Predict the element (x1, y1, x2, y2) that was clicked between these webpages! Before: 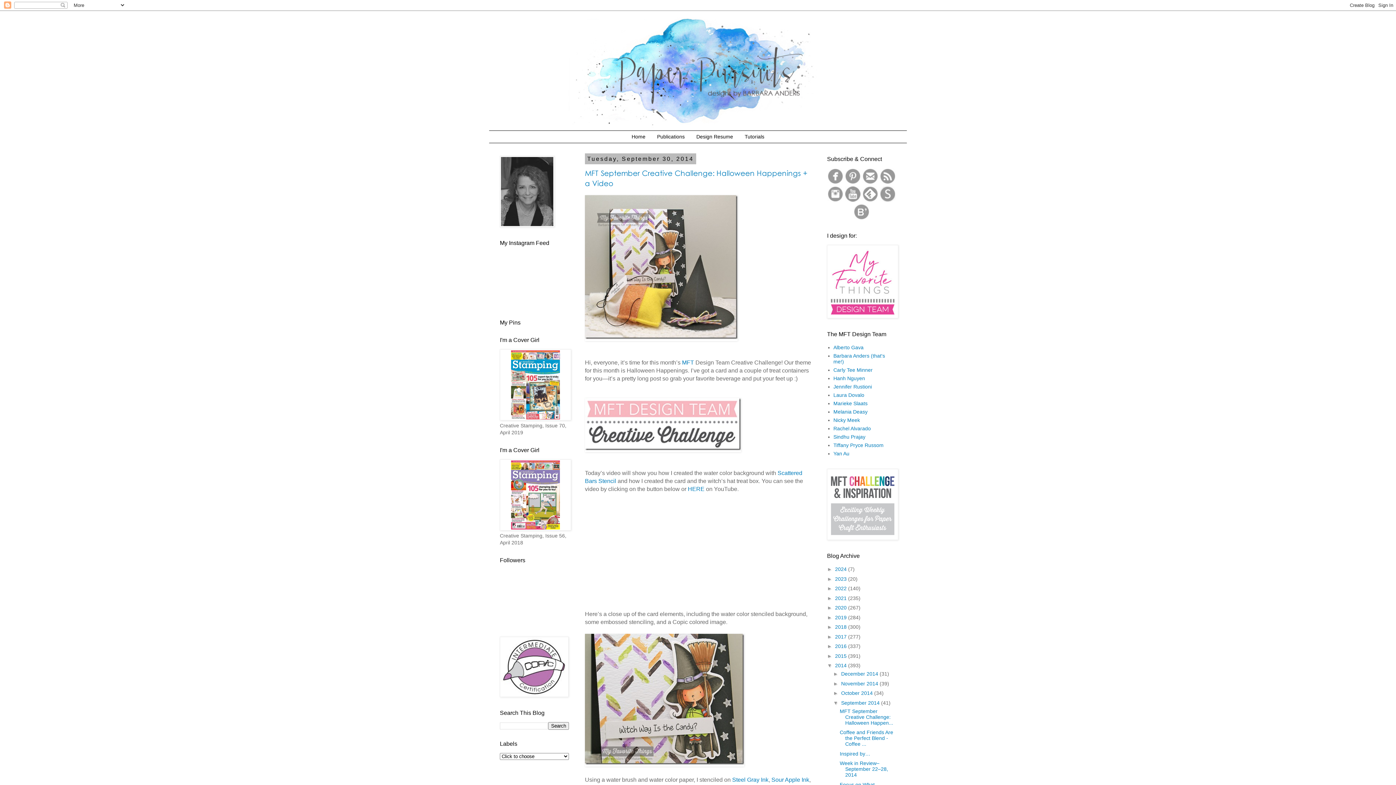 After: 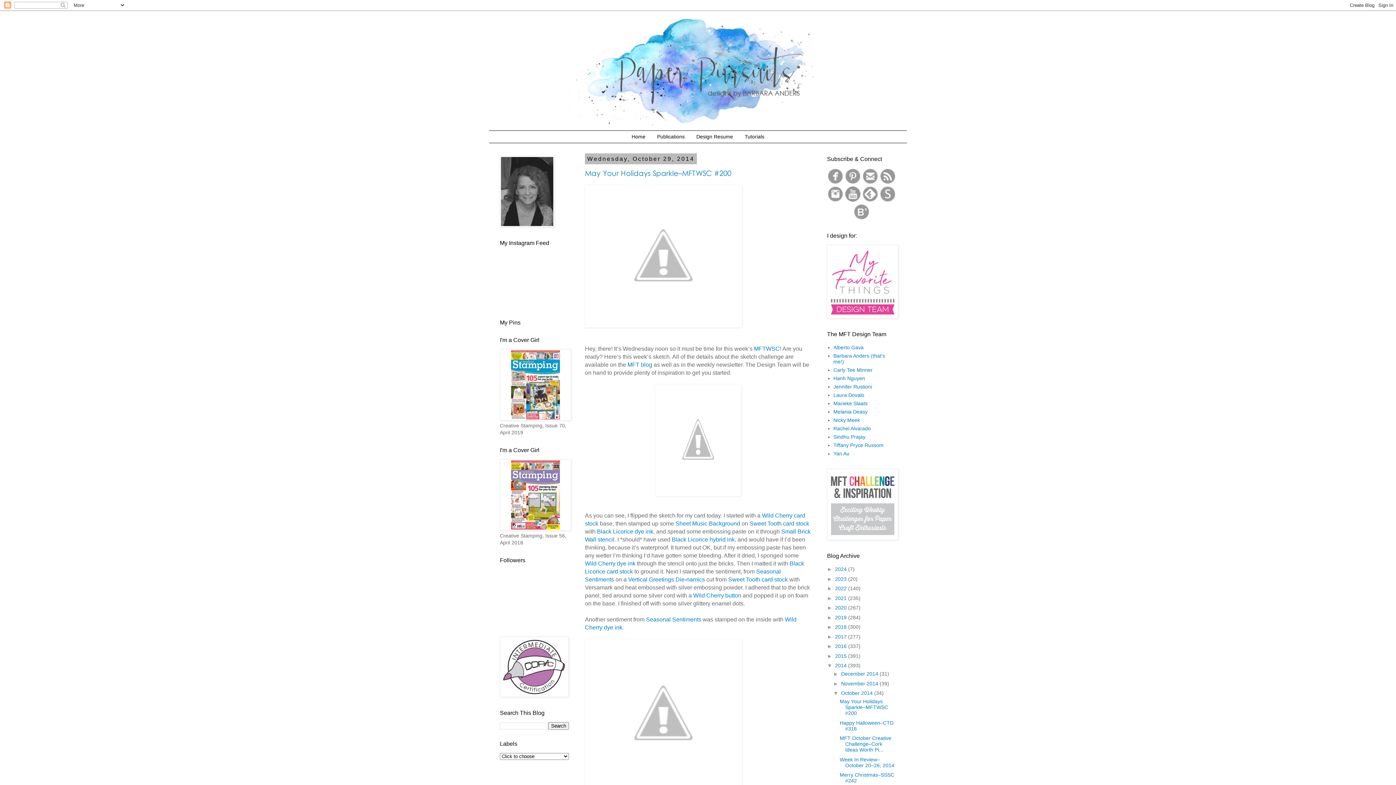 Action: bbox: (841, 690, 874, 696) label: October 2014 